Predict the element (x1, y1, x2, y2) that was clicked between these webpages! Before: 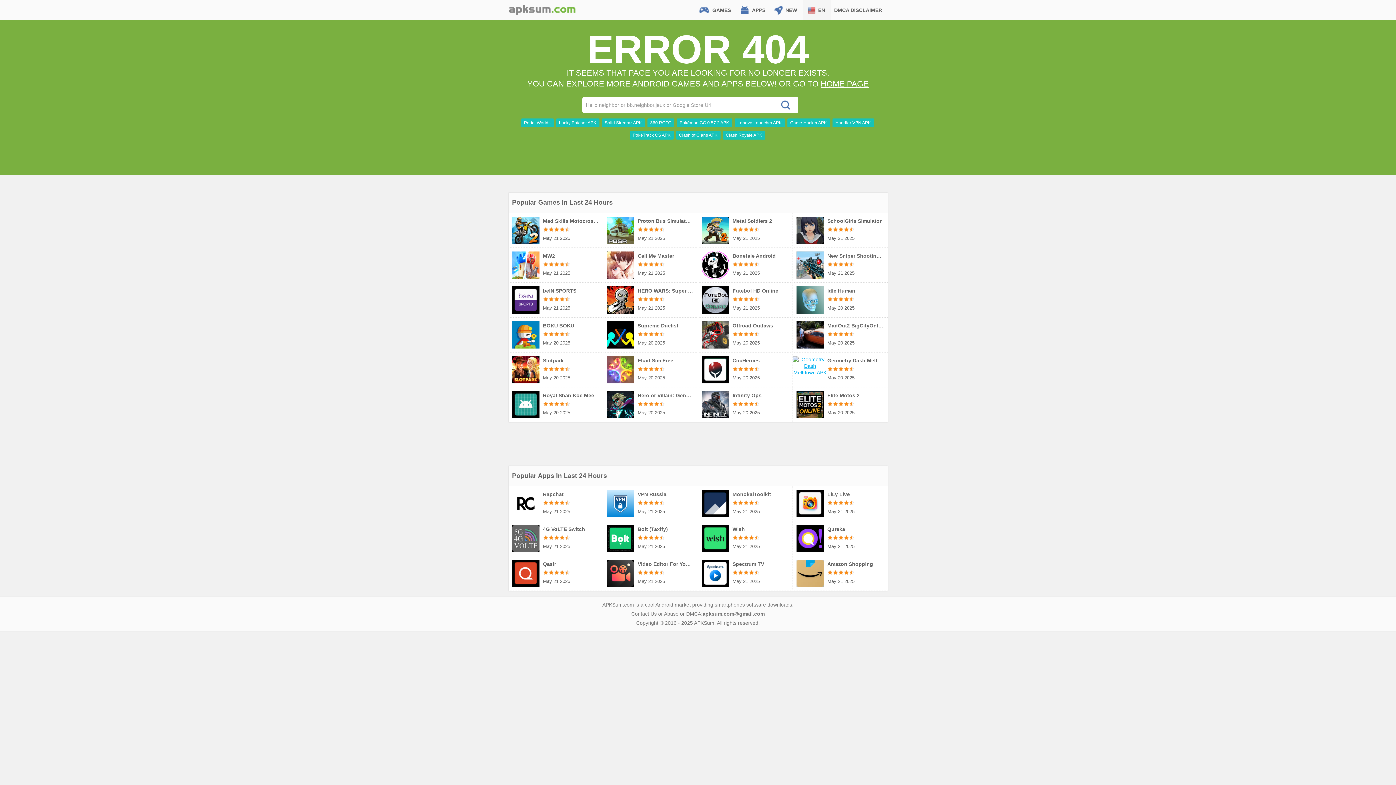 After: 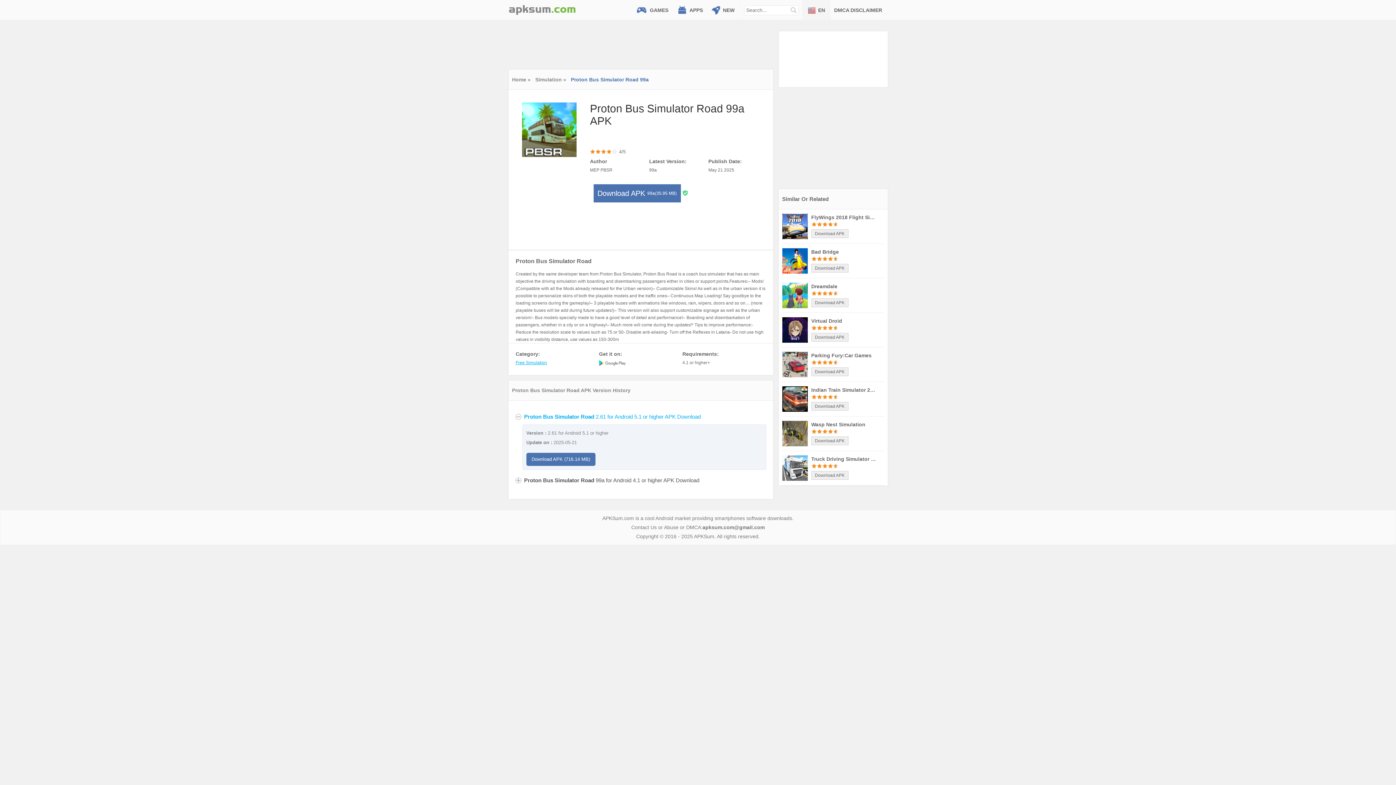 Action: bbox: (607, 226, 634, 232)